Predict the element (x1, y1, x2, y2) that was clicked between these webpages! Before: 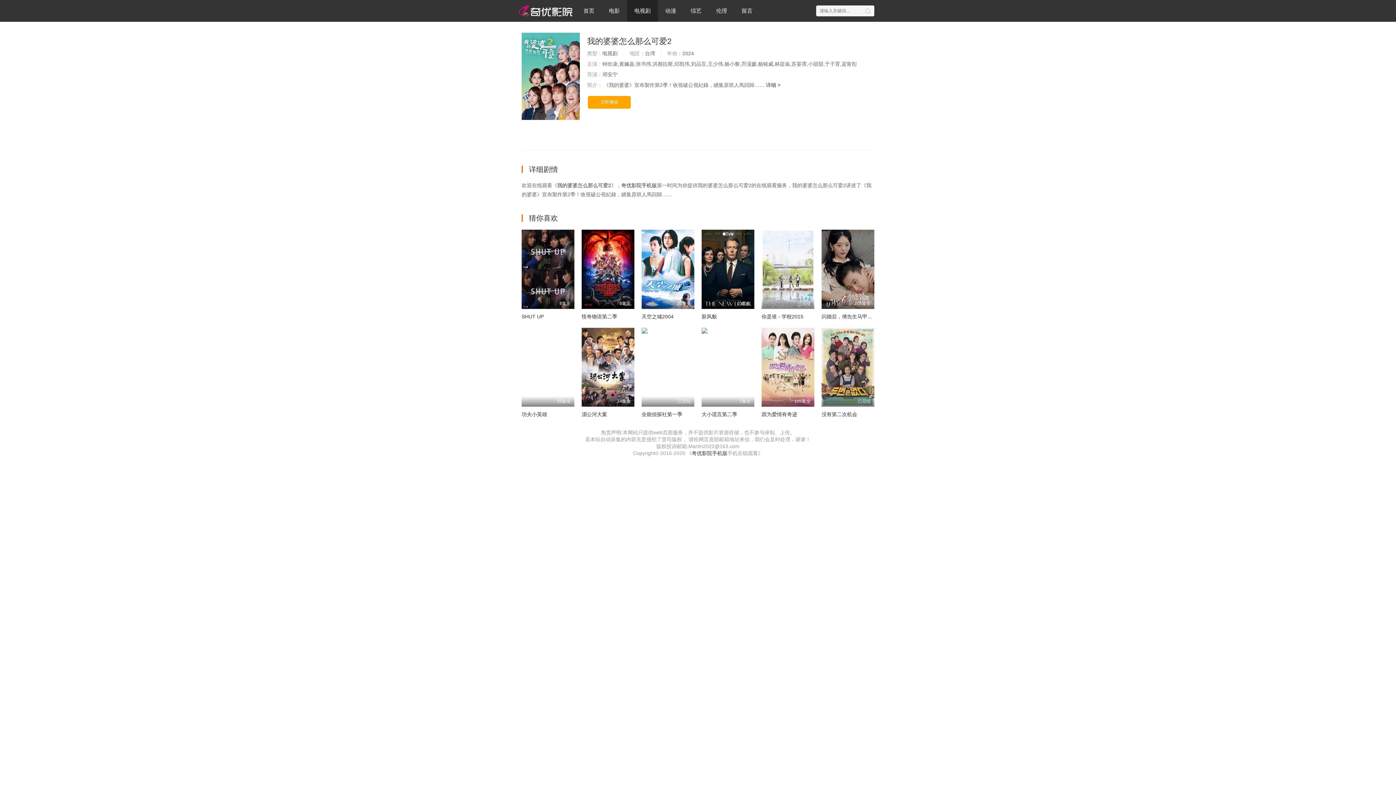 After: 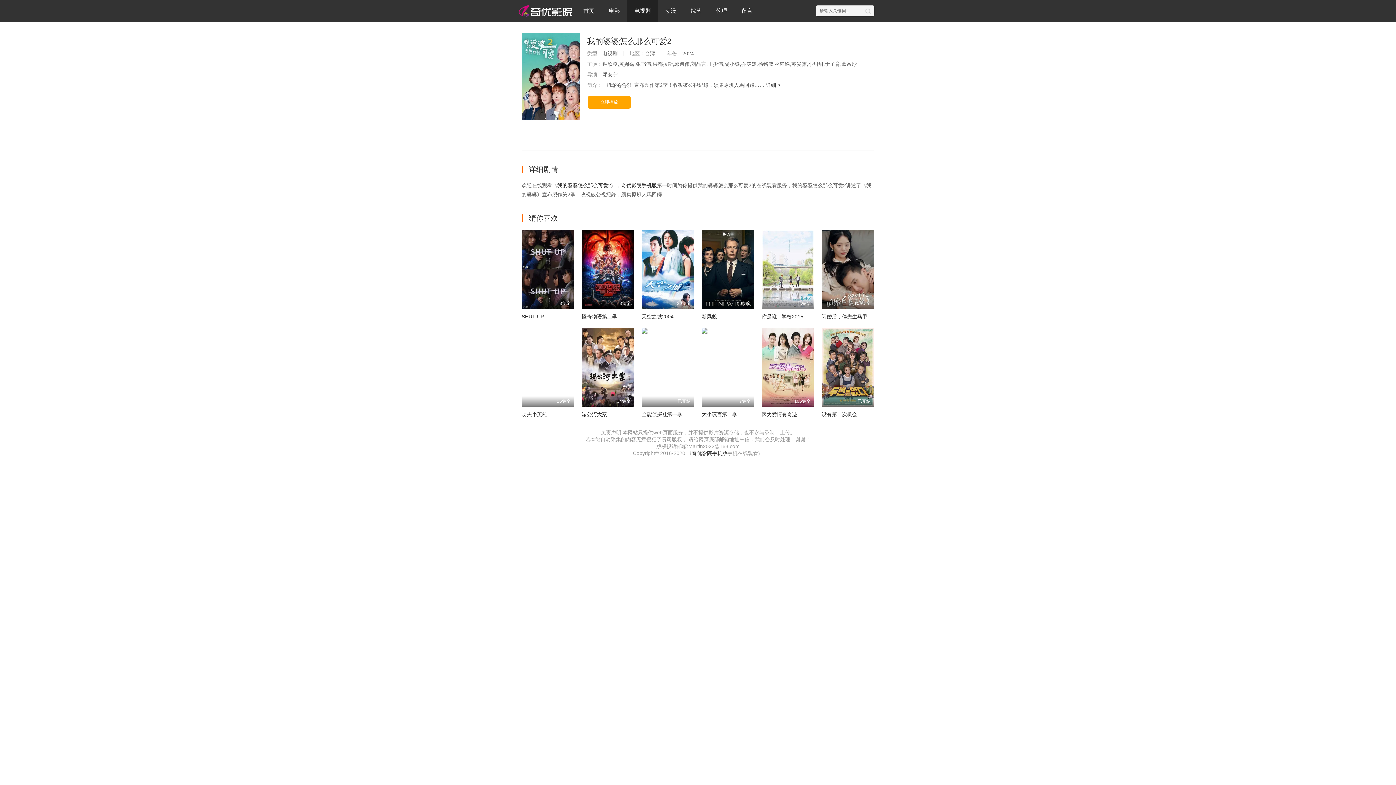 Action: bbox: (557, 182, 611, 188) label: 我的婆婆怎么那么可爱2